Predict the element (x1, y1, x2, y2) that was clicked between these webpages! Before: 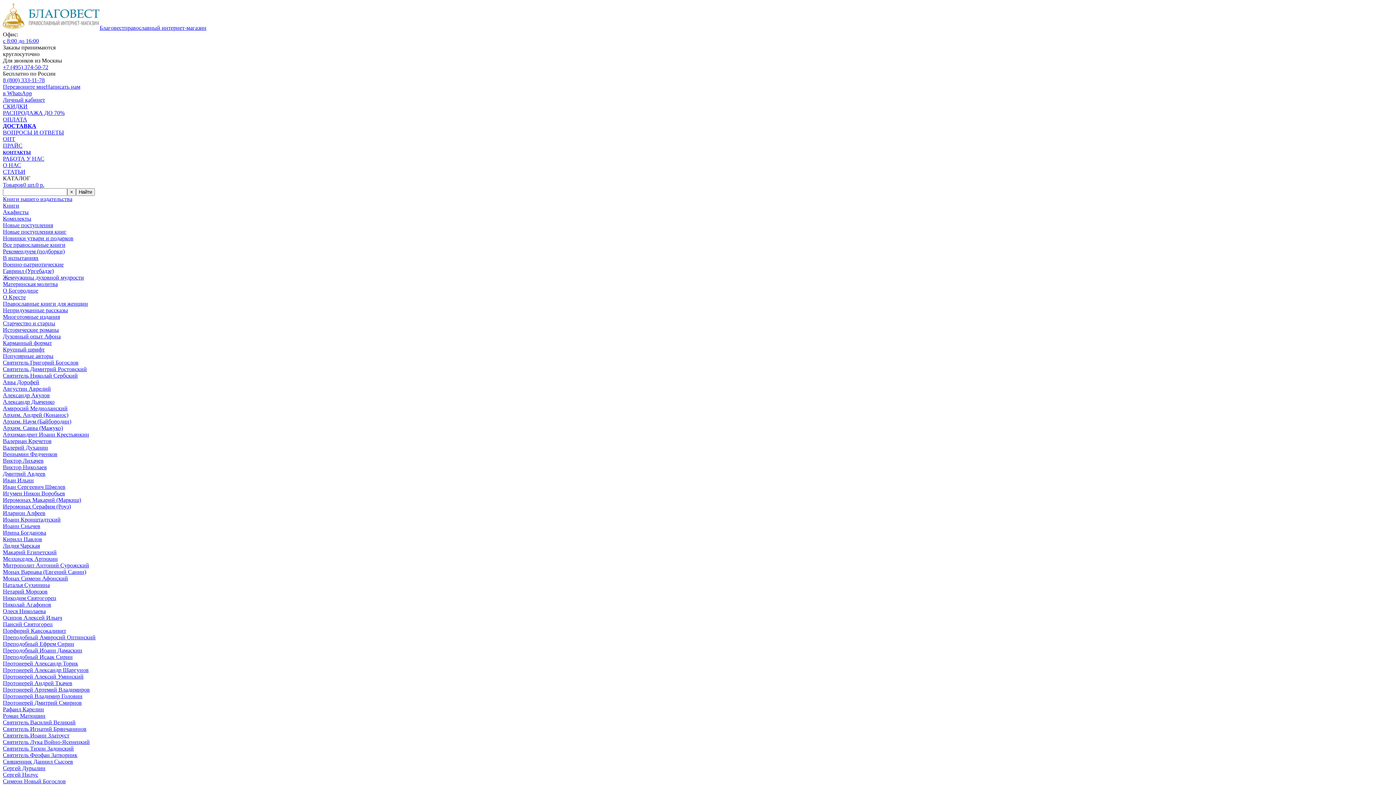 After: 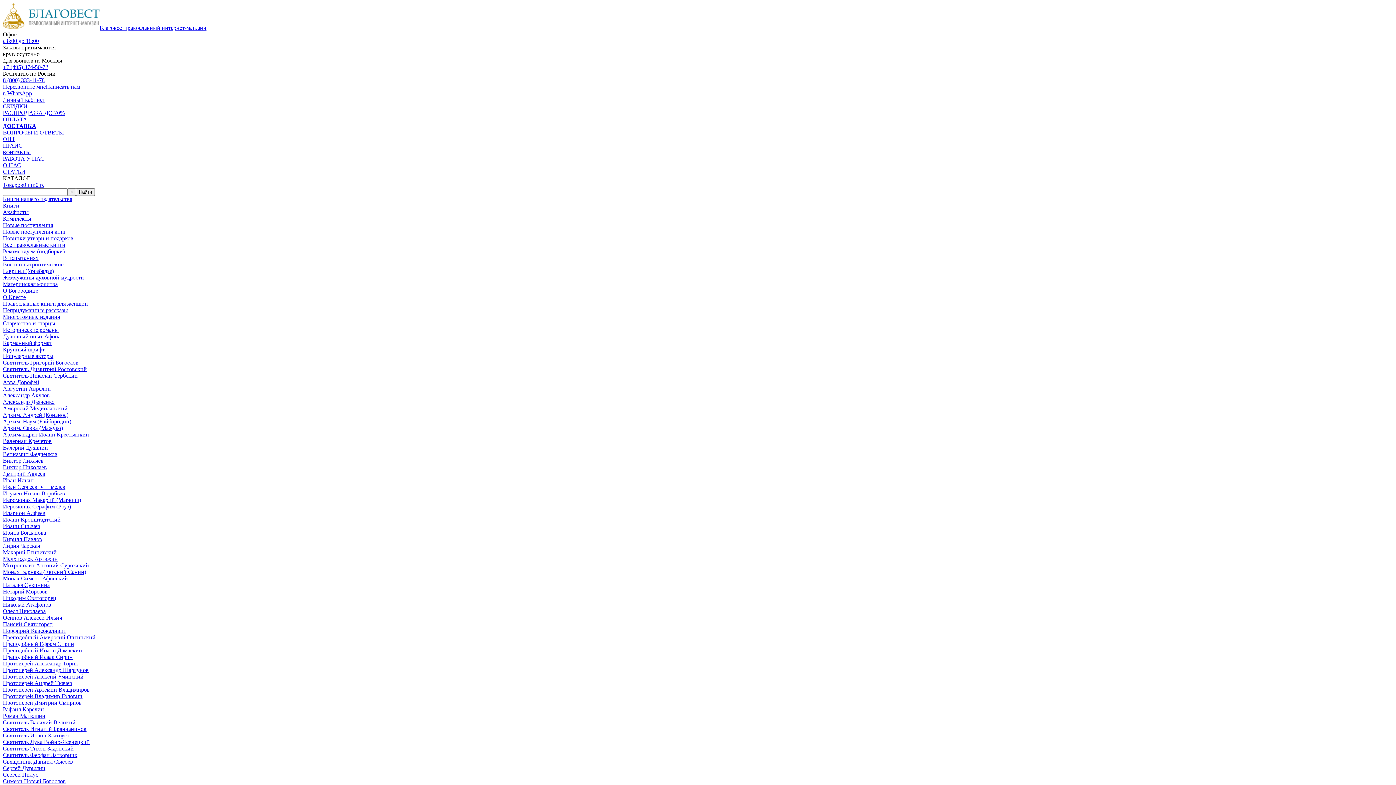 Action: label: Мелхиседек Артюхин bbox: (2, 556, 57, 562)